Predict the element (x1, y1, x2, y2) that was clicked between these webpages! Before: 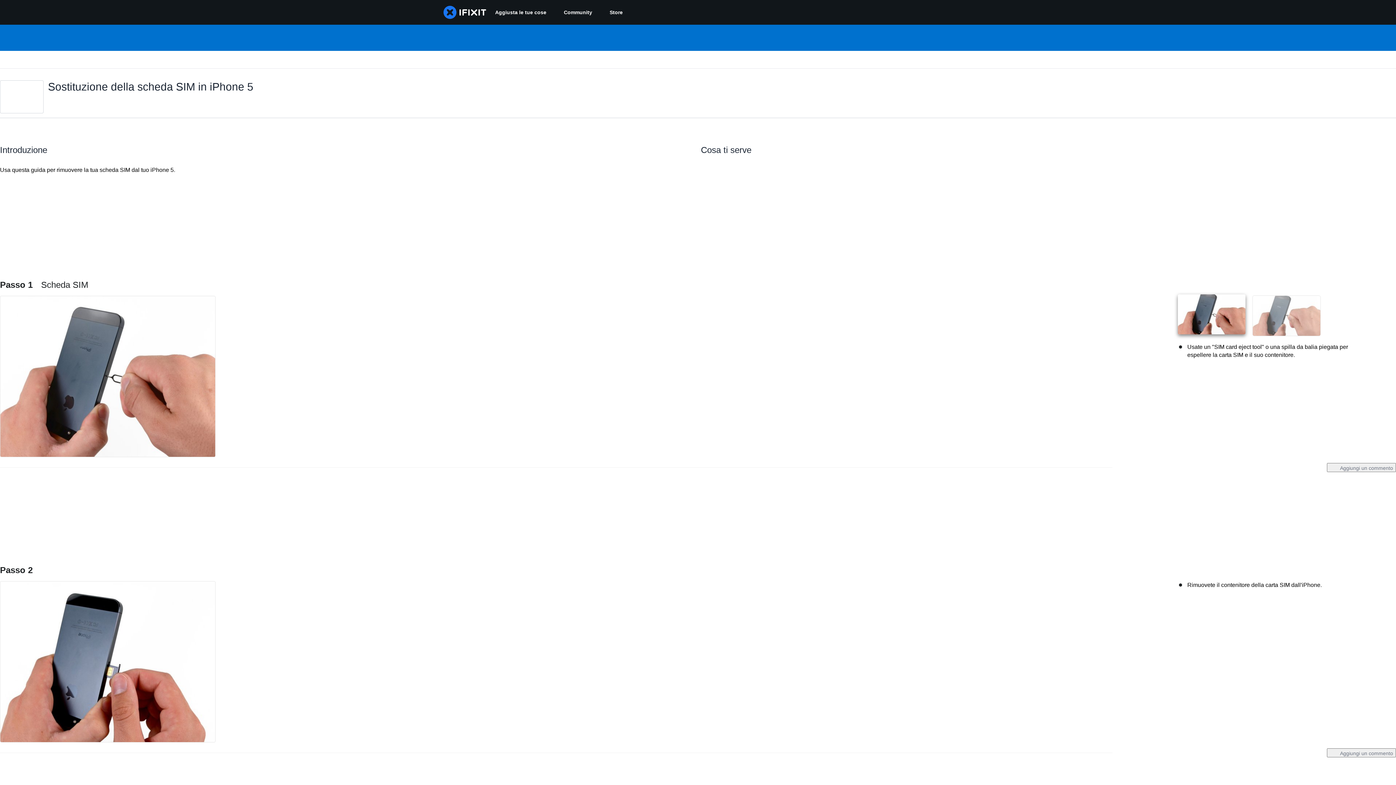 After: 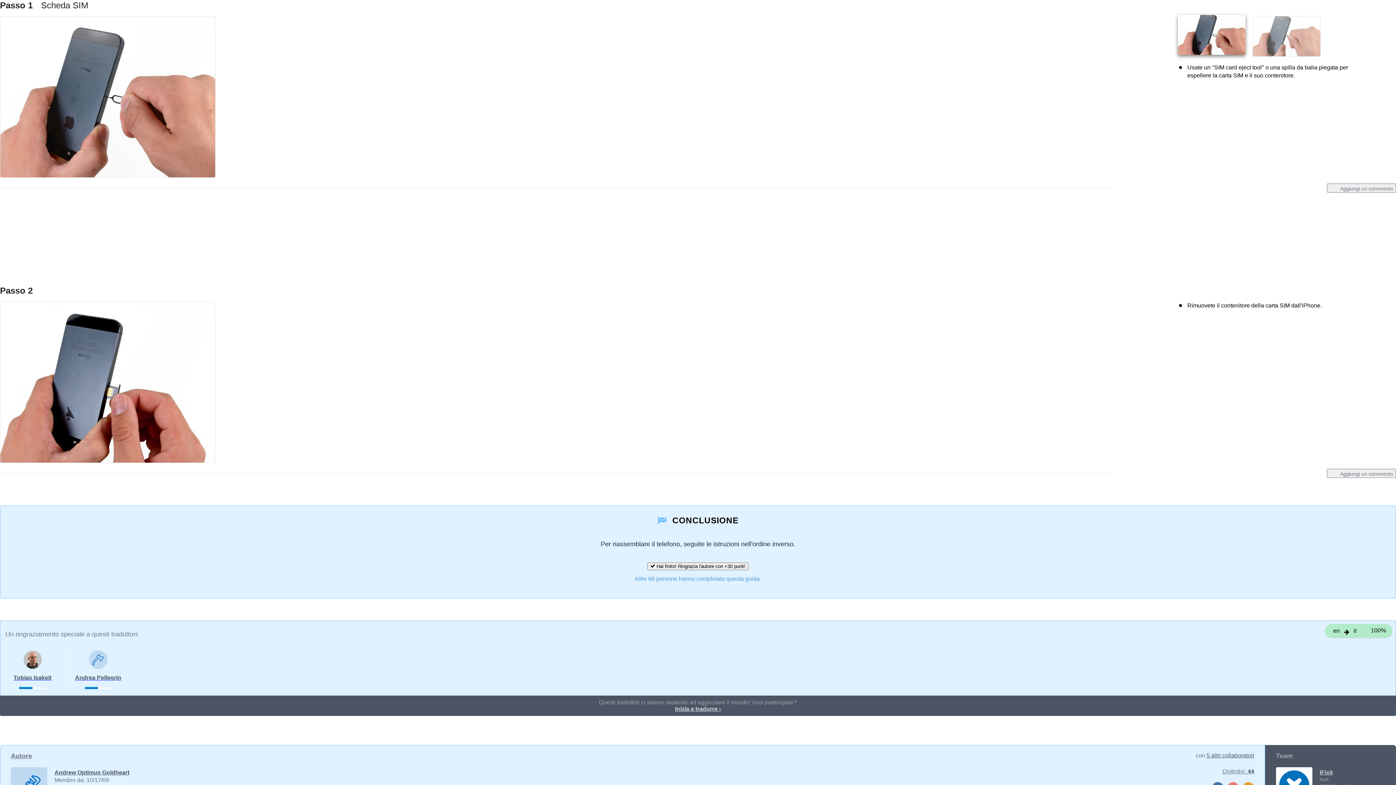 Action: bbox: (0, 279, 88, 289) label: Passo 1 Scheda SIM